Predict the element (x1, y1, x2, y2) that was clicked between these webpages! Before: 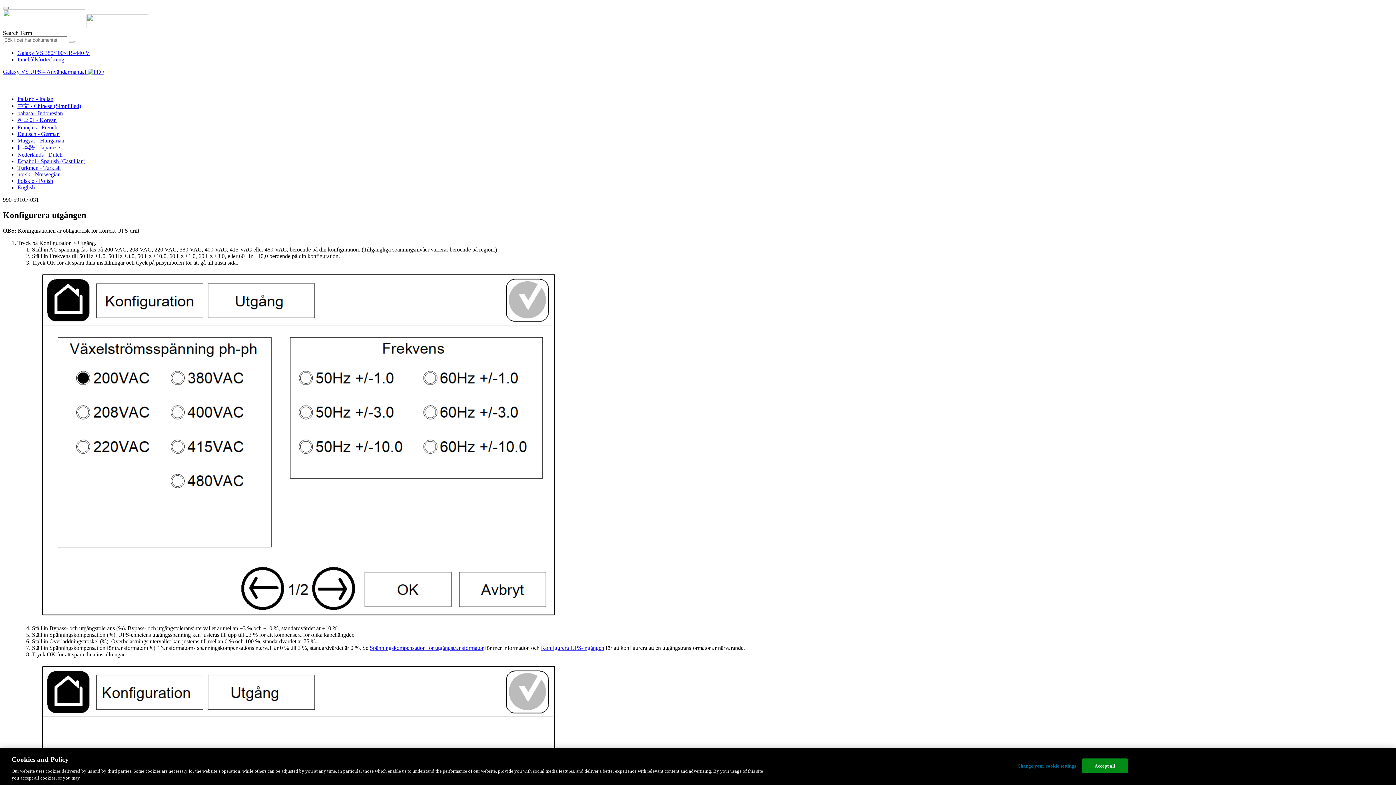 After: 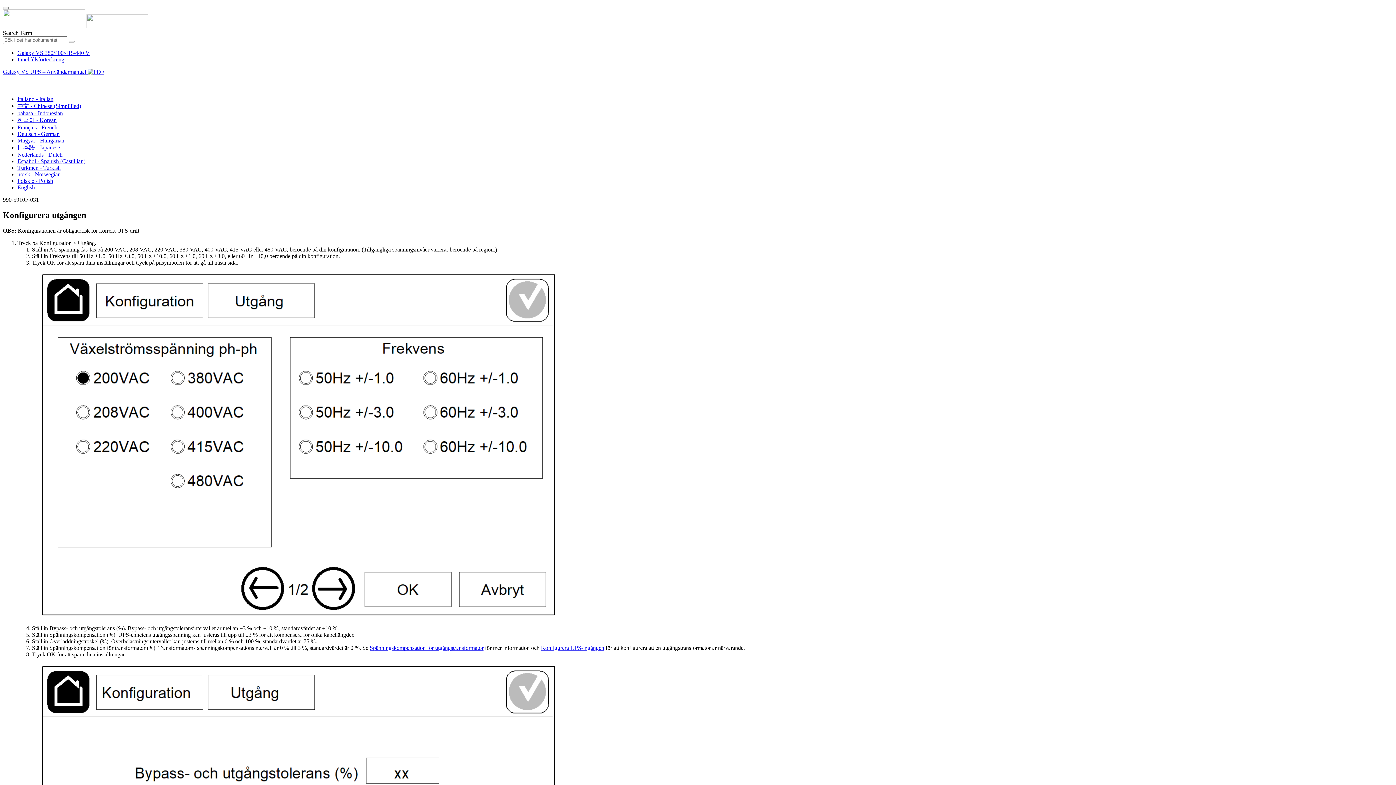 Action: bbox: (2, 83, 45, 89) label: svenska - Swedish